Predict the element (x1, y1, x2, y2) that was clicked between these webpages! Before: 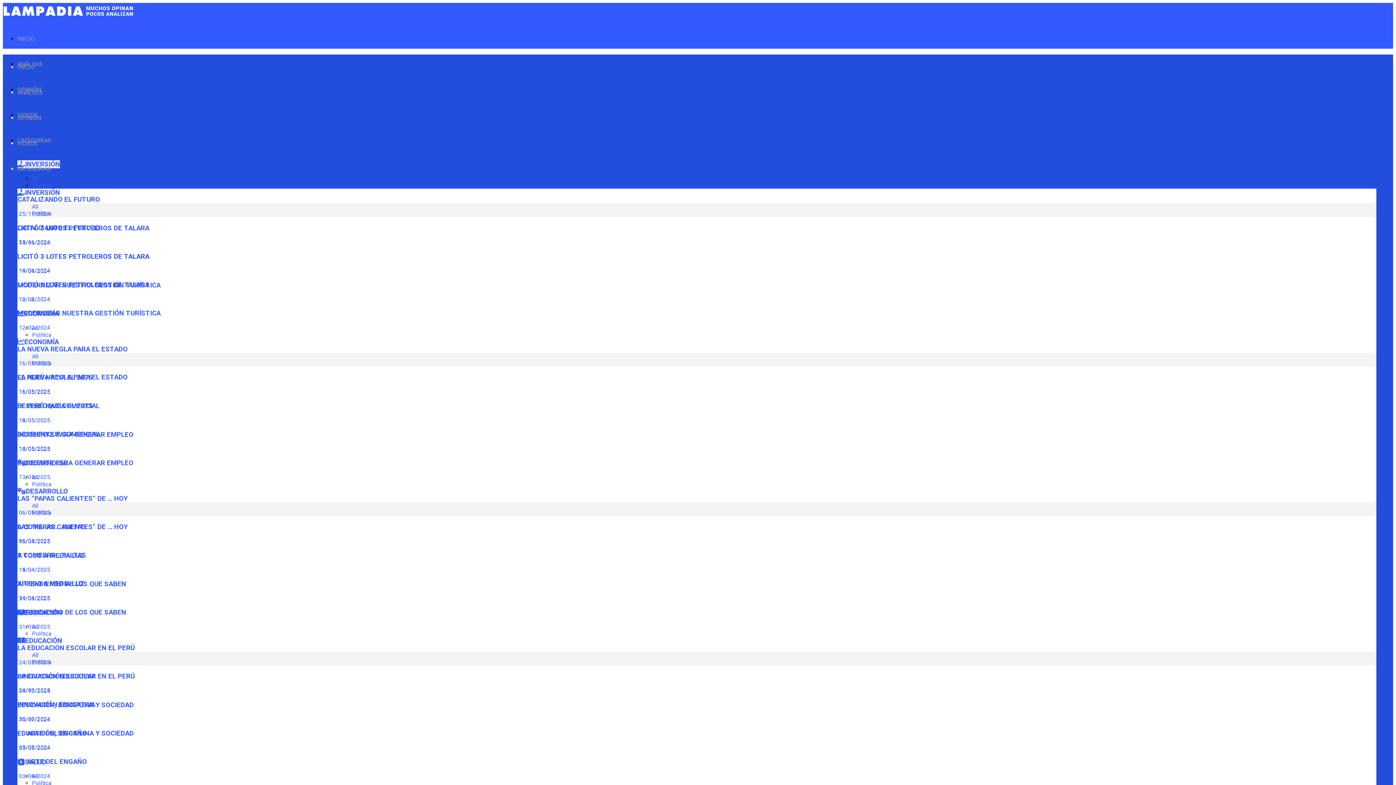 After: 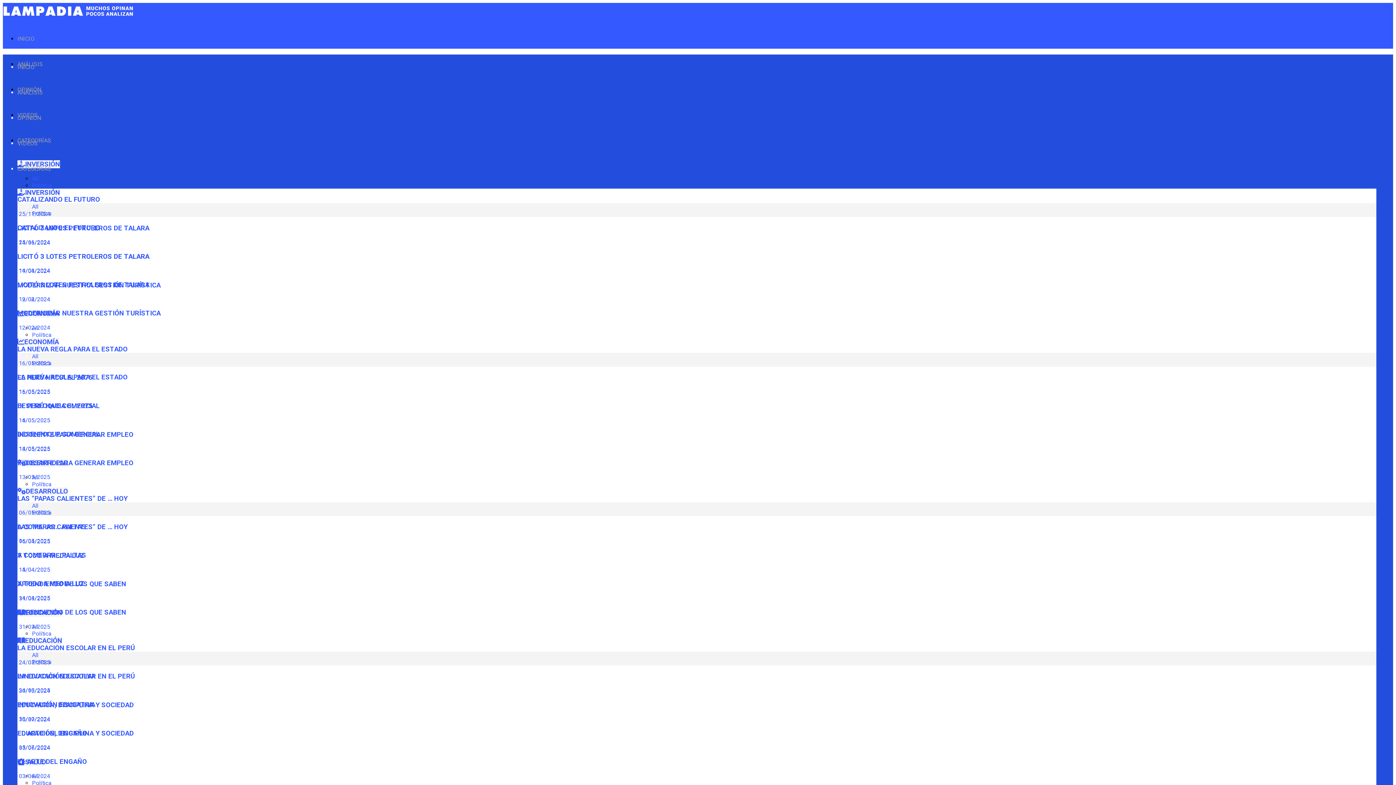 Action: bbox: (17, 140, 37, 146) label: VIDEOS